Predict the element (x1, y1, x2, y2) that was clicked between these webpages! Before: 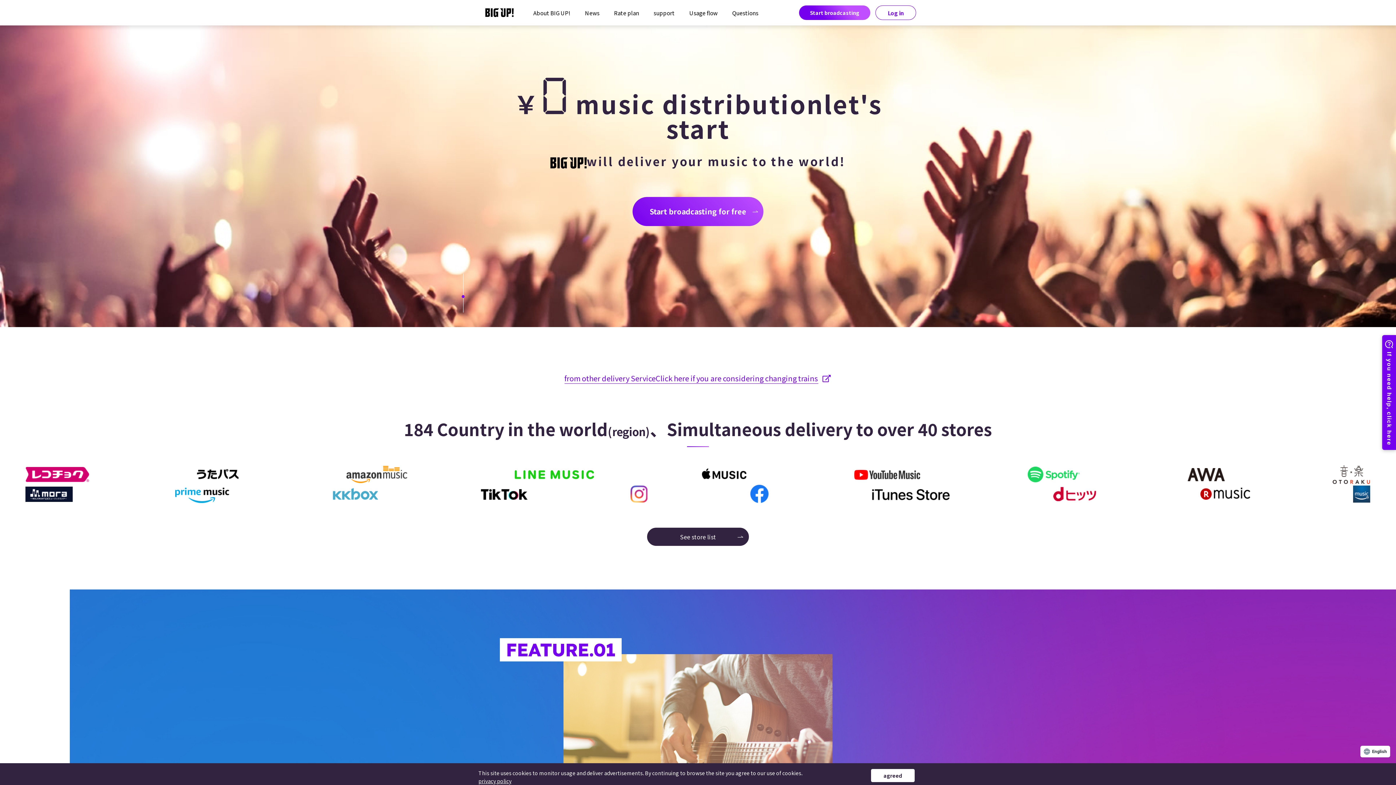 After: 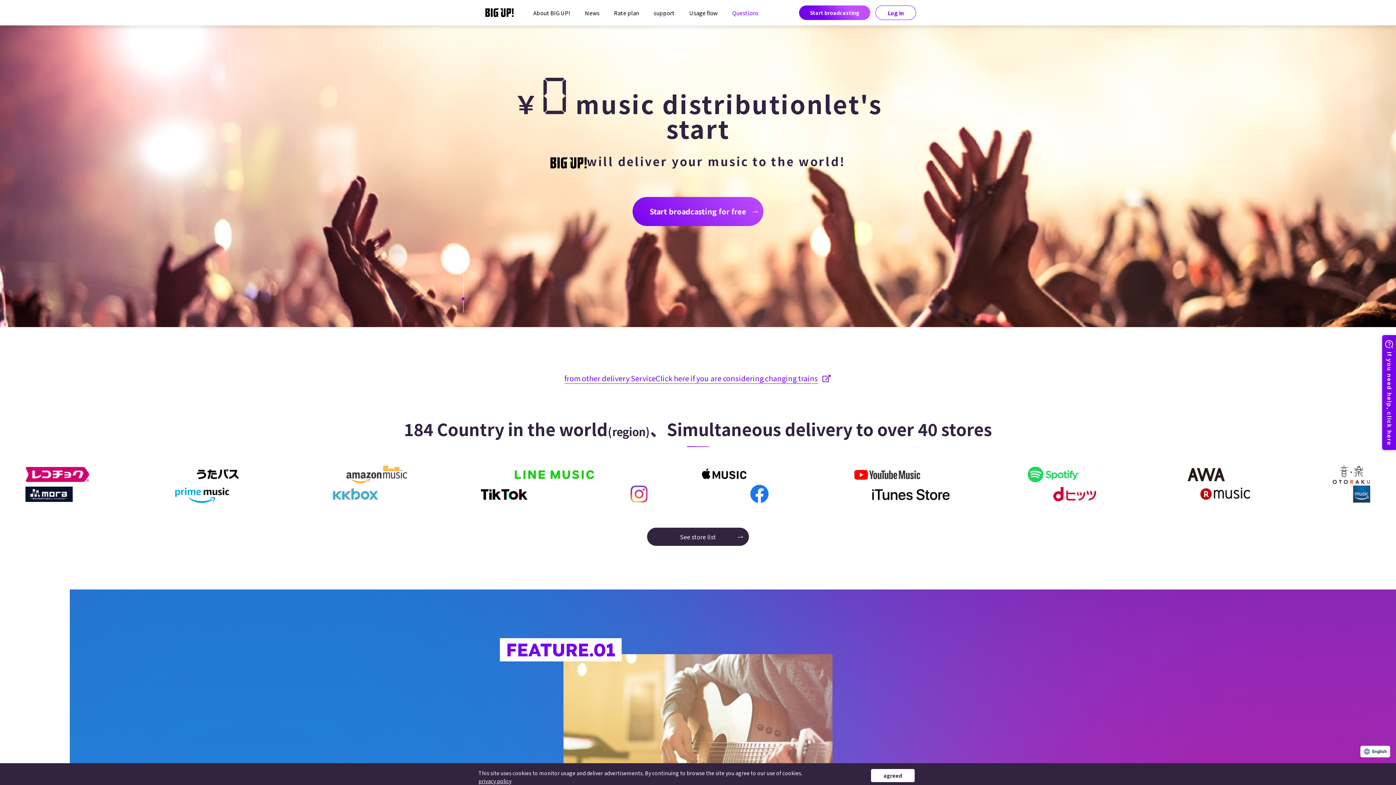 Action: label: Questions bbox: (732, 10, 758, 15)